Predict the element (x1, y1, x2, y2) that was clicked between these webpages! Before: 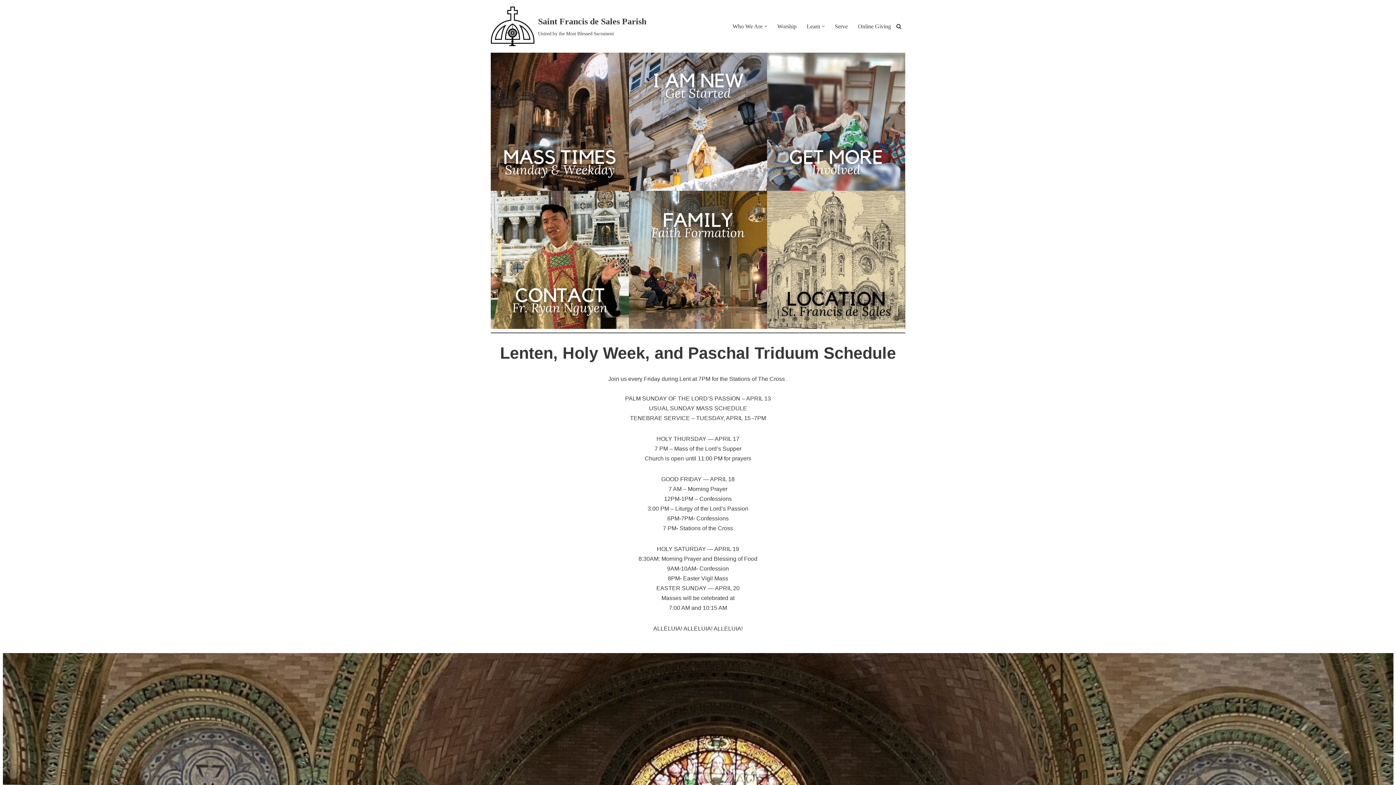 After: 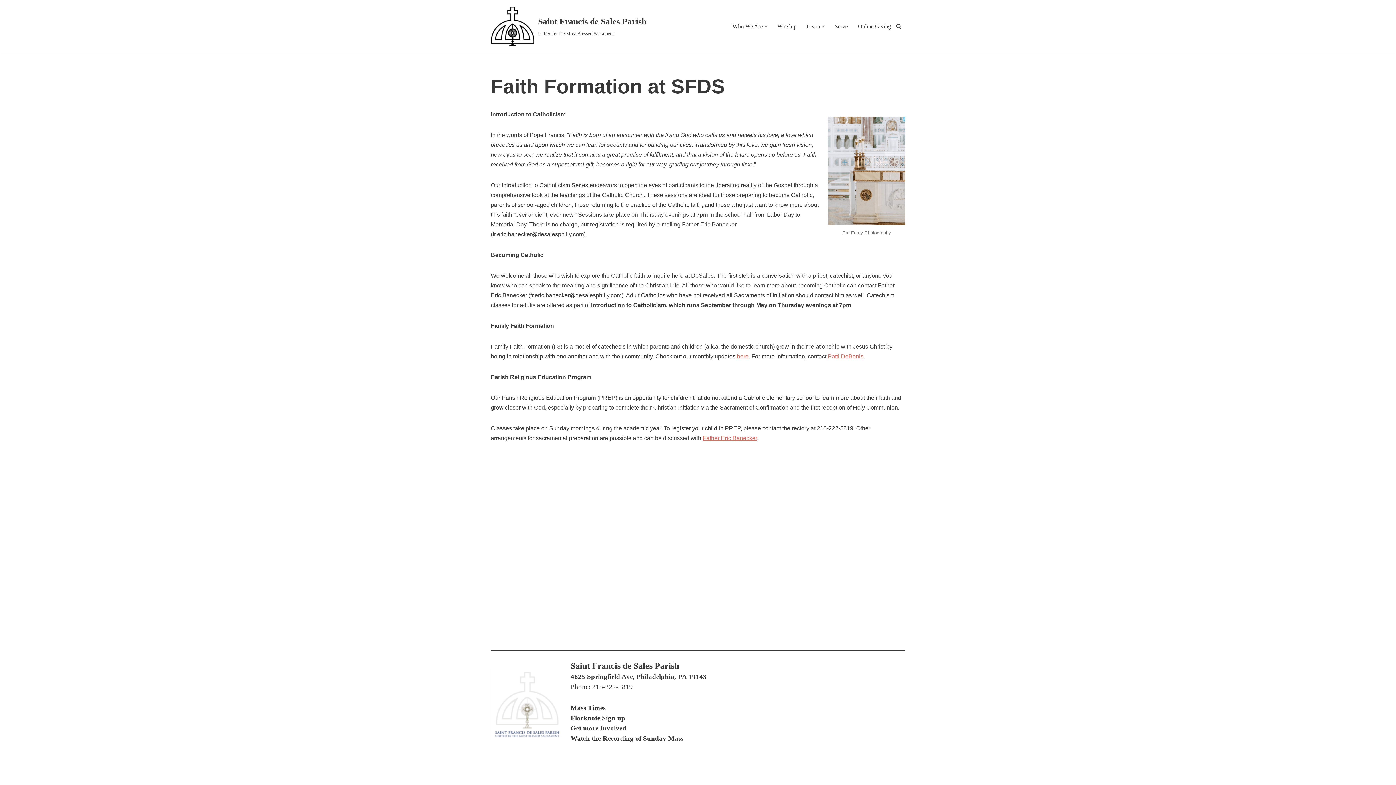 Action: bbox: (806, 21, 820, 31) label: Learn